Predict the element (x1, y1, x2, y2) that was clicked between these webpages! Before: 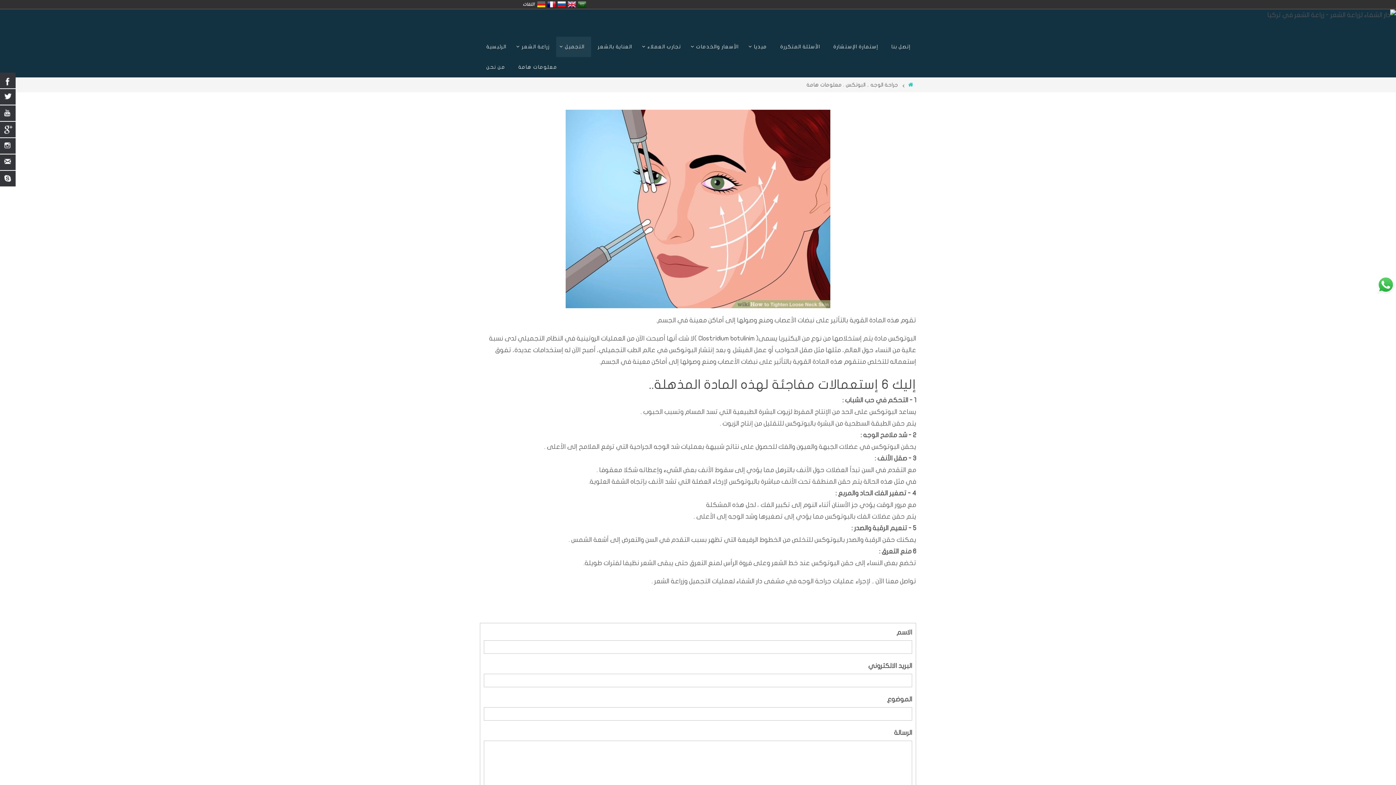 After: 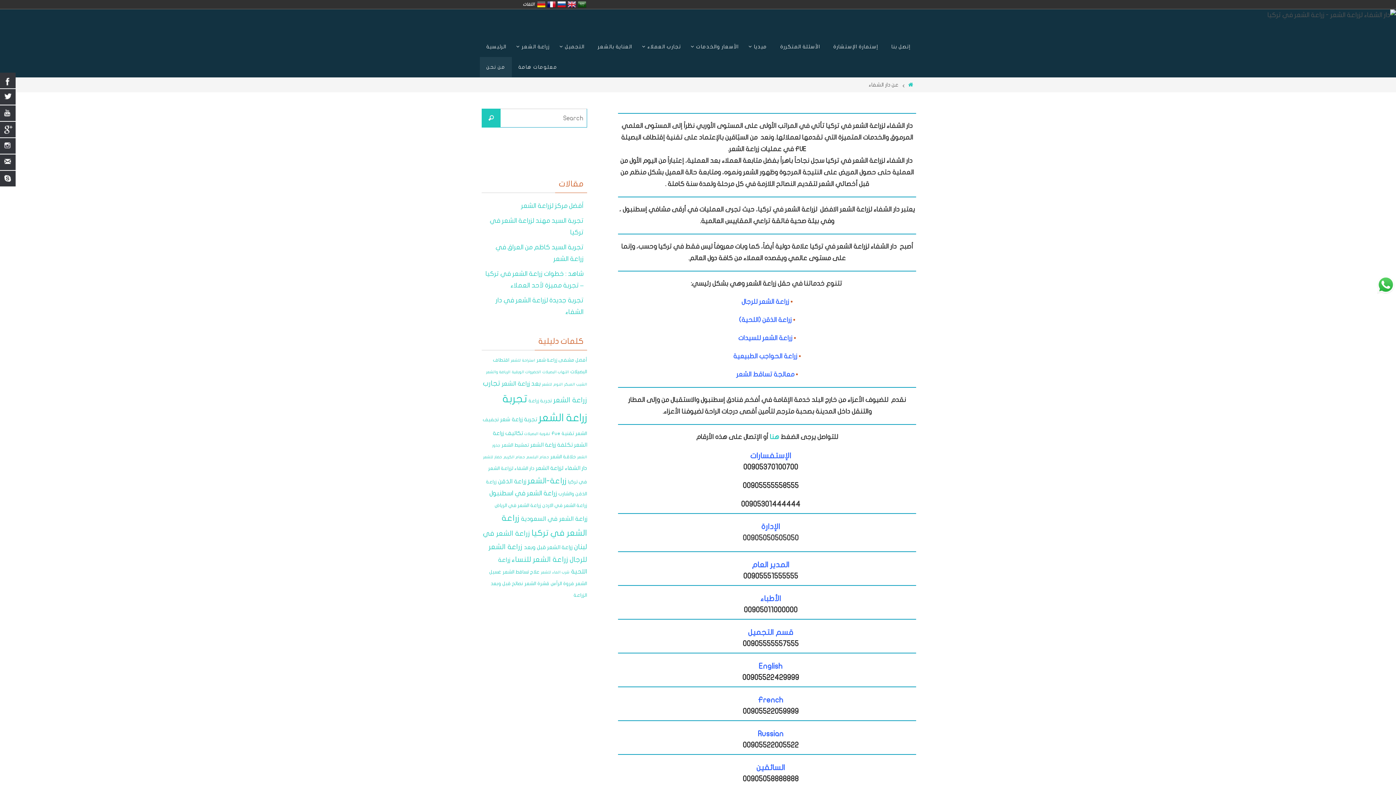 Action: bbox: (480, 57, 512, 77) label: من نحن